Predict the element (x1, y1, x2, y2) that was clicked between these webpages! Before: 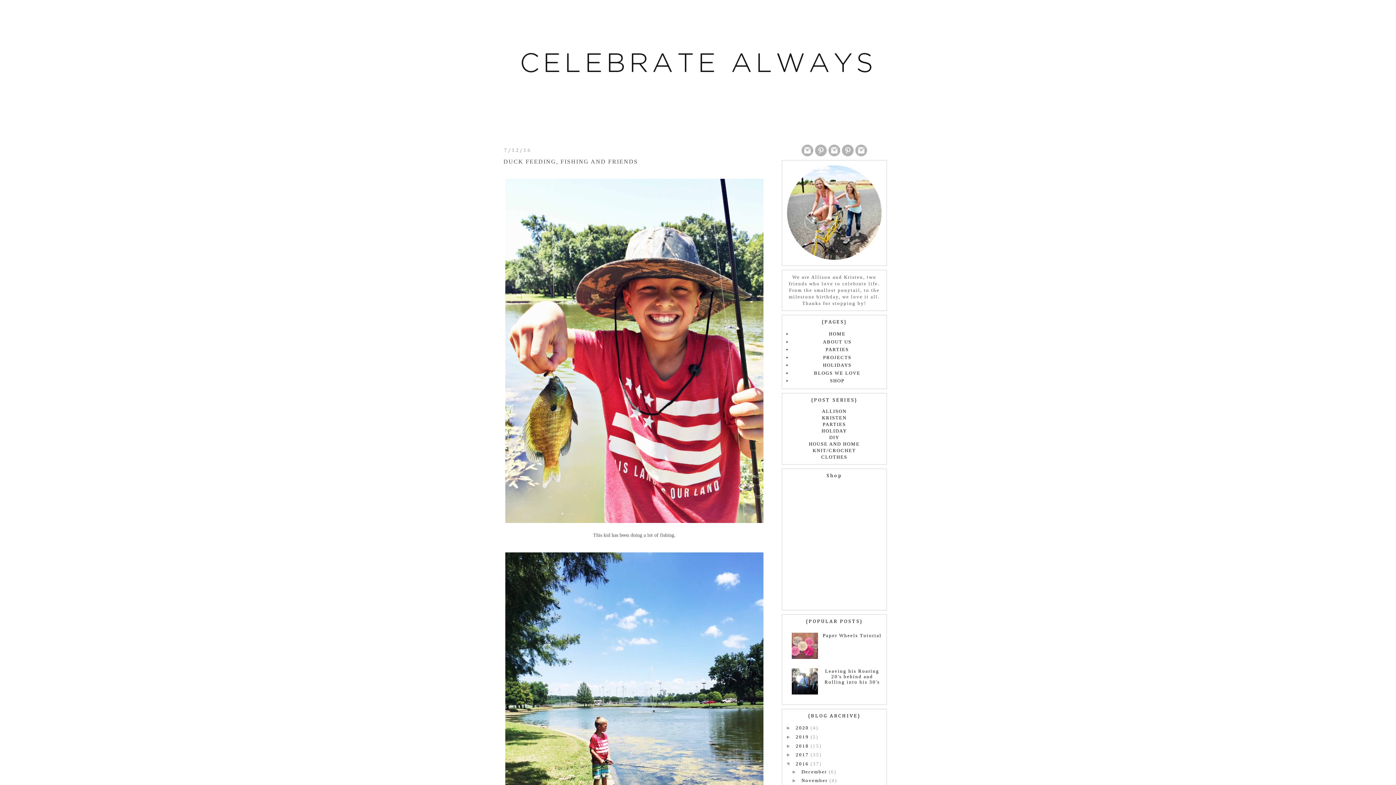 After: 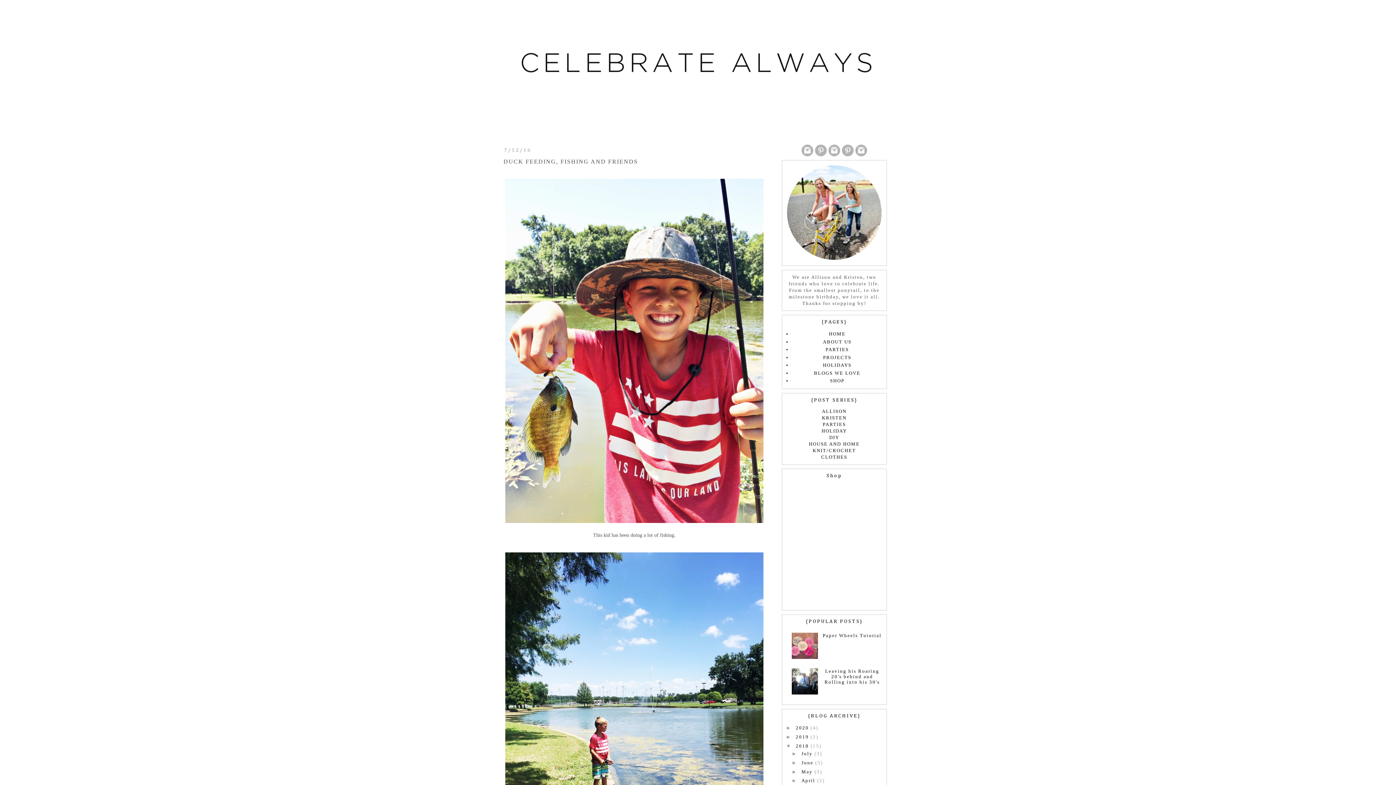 Action: bbox: (786, 743, 796, 748) label: ►  